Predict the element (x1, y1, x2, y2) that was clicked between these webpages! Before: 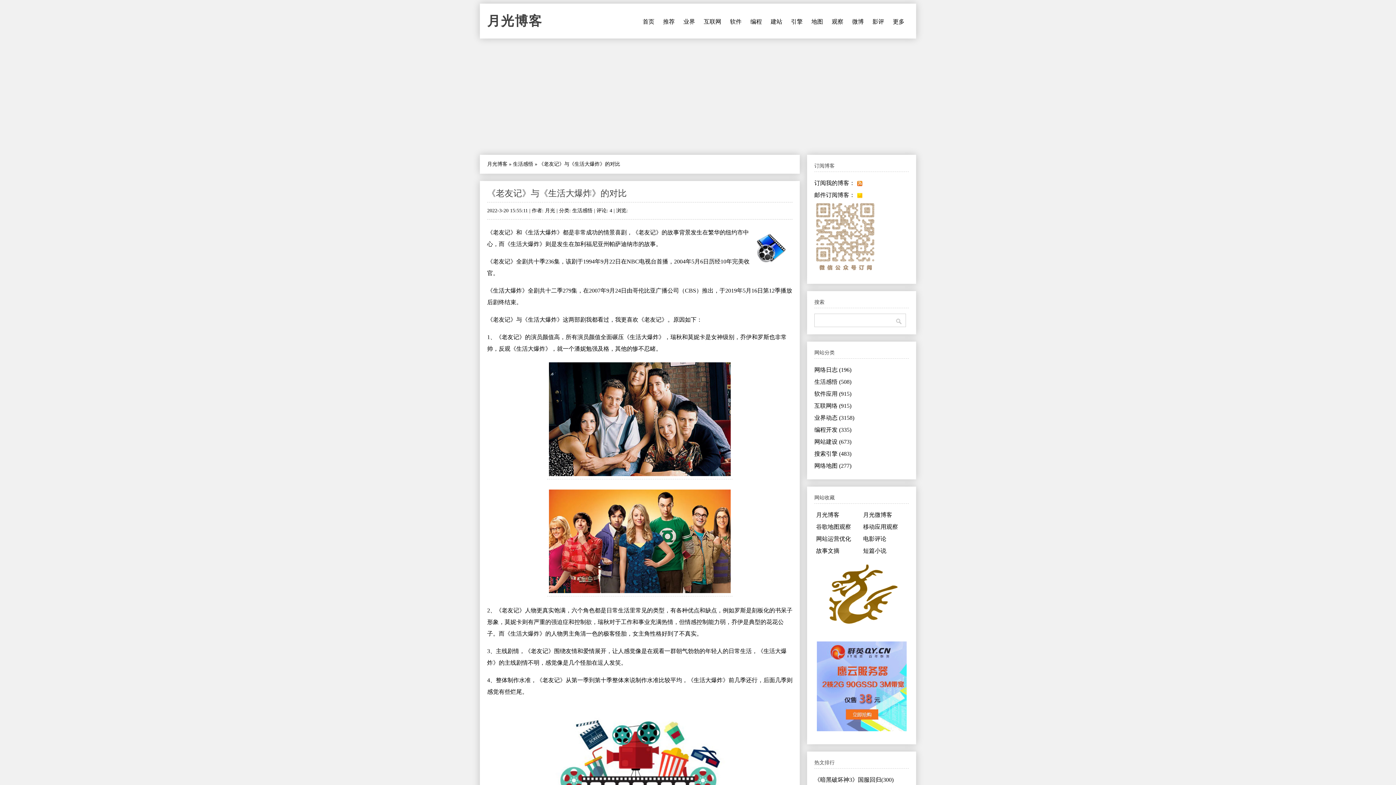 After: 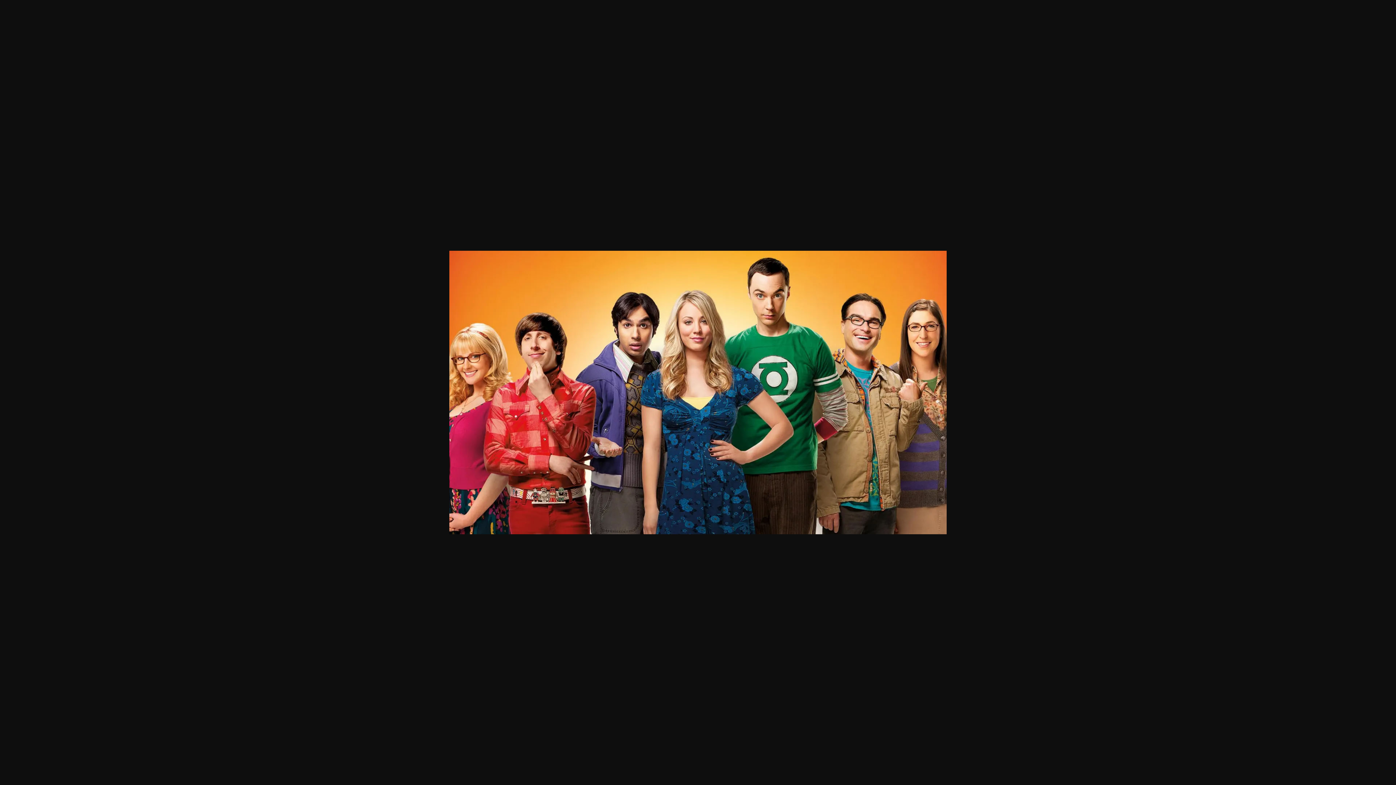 Action: bbox: (547, 590, 732, 596)